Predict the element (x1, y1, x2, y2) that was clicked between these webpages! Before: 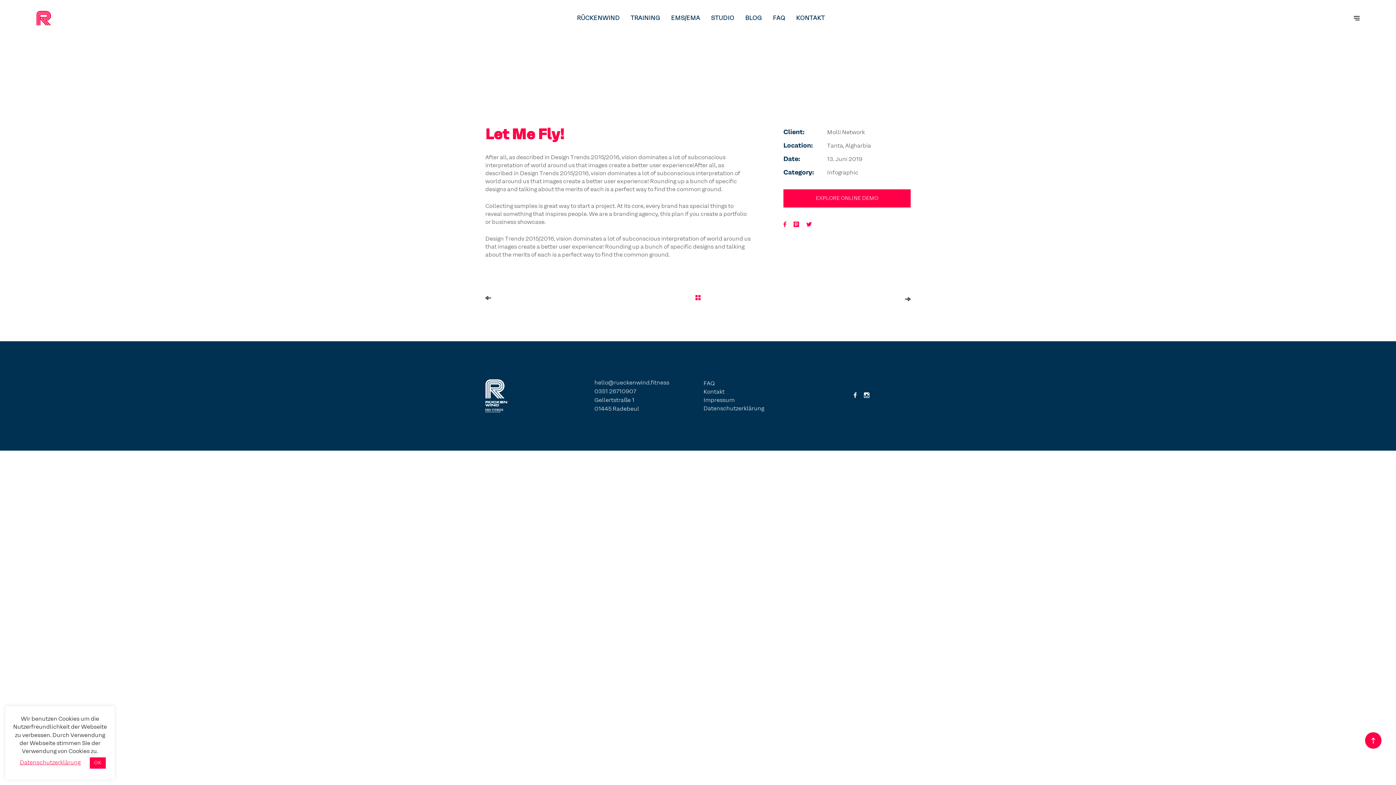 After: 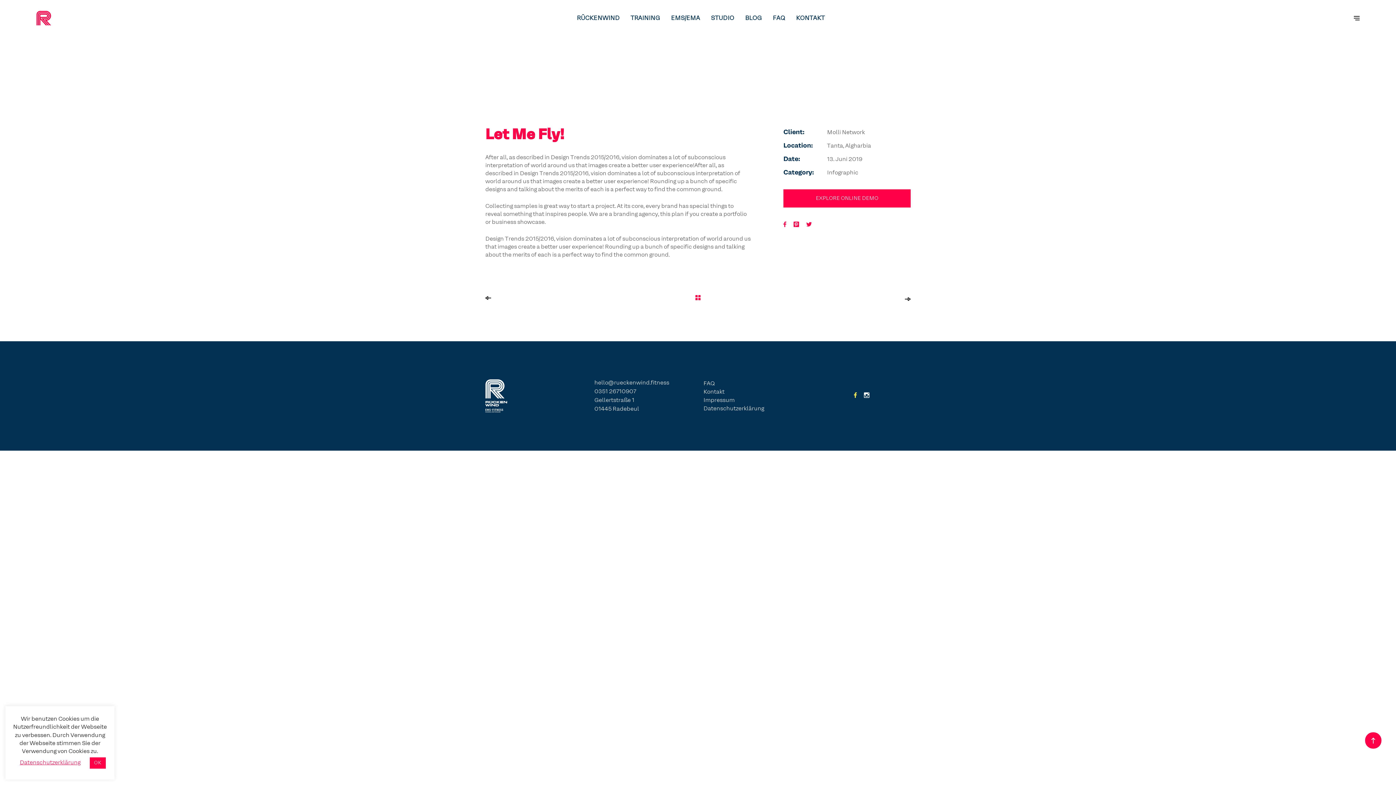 Action: bbox: (851, 392, 859, 399)